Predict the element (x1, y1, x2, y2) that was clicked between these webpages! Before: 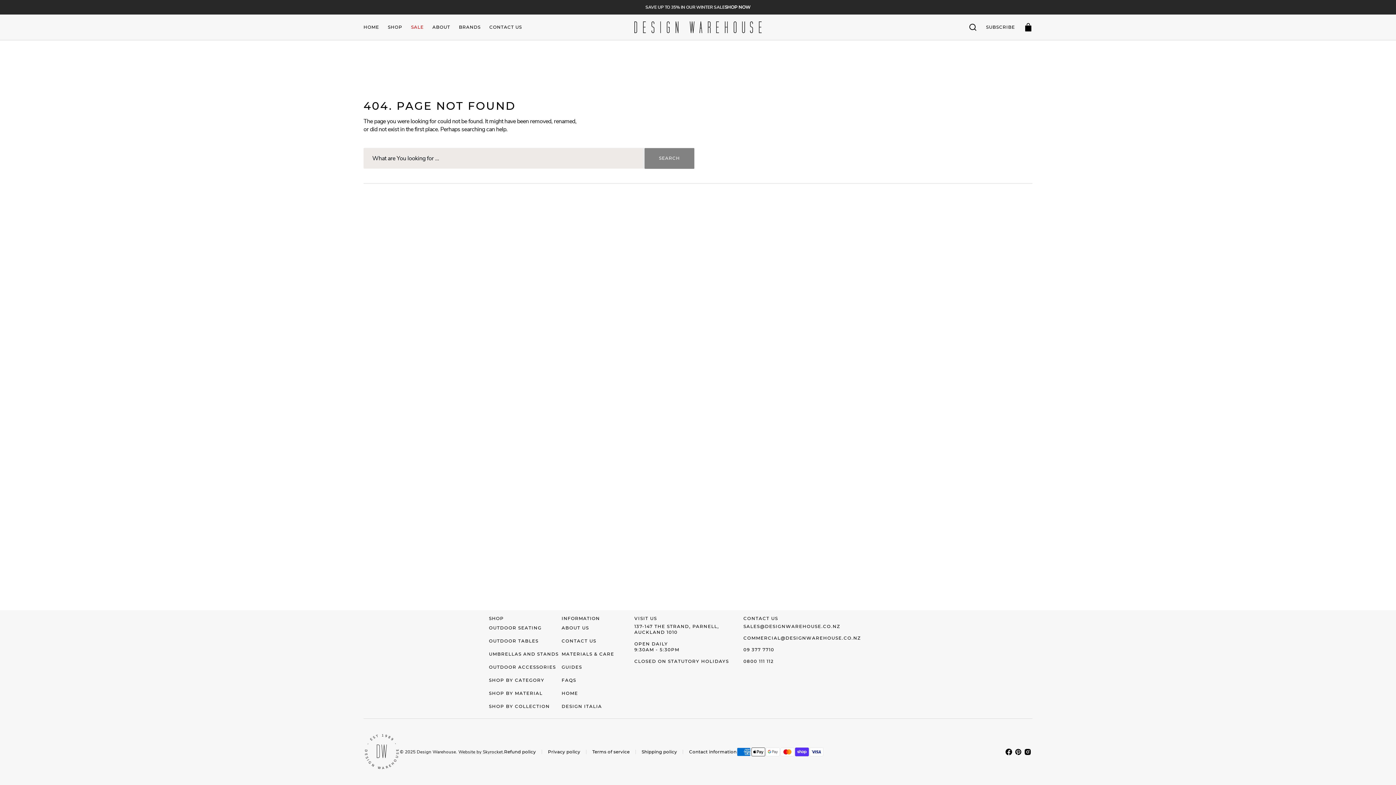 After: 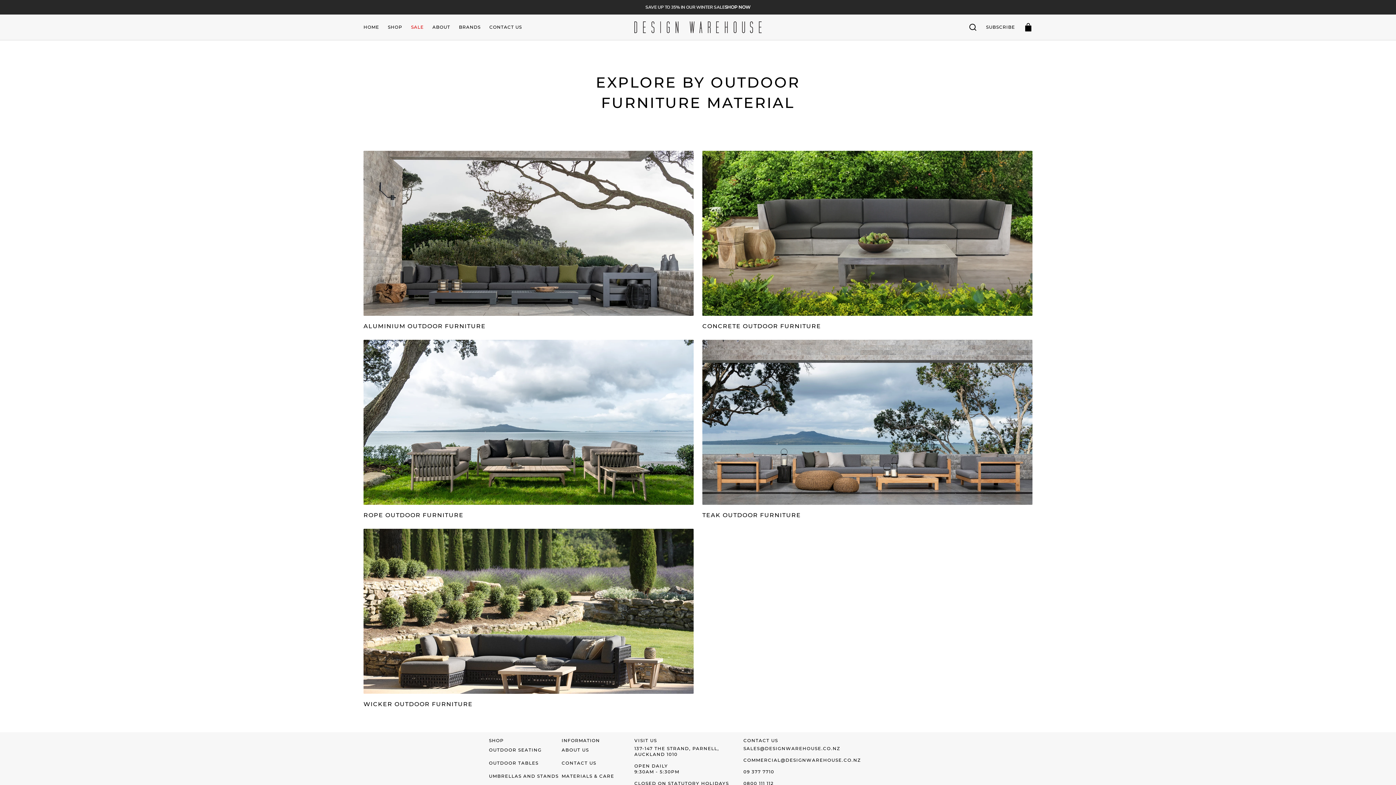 Action: bbox: (489, 687, 542, 700) label: SHOP BY MATERIAL